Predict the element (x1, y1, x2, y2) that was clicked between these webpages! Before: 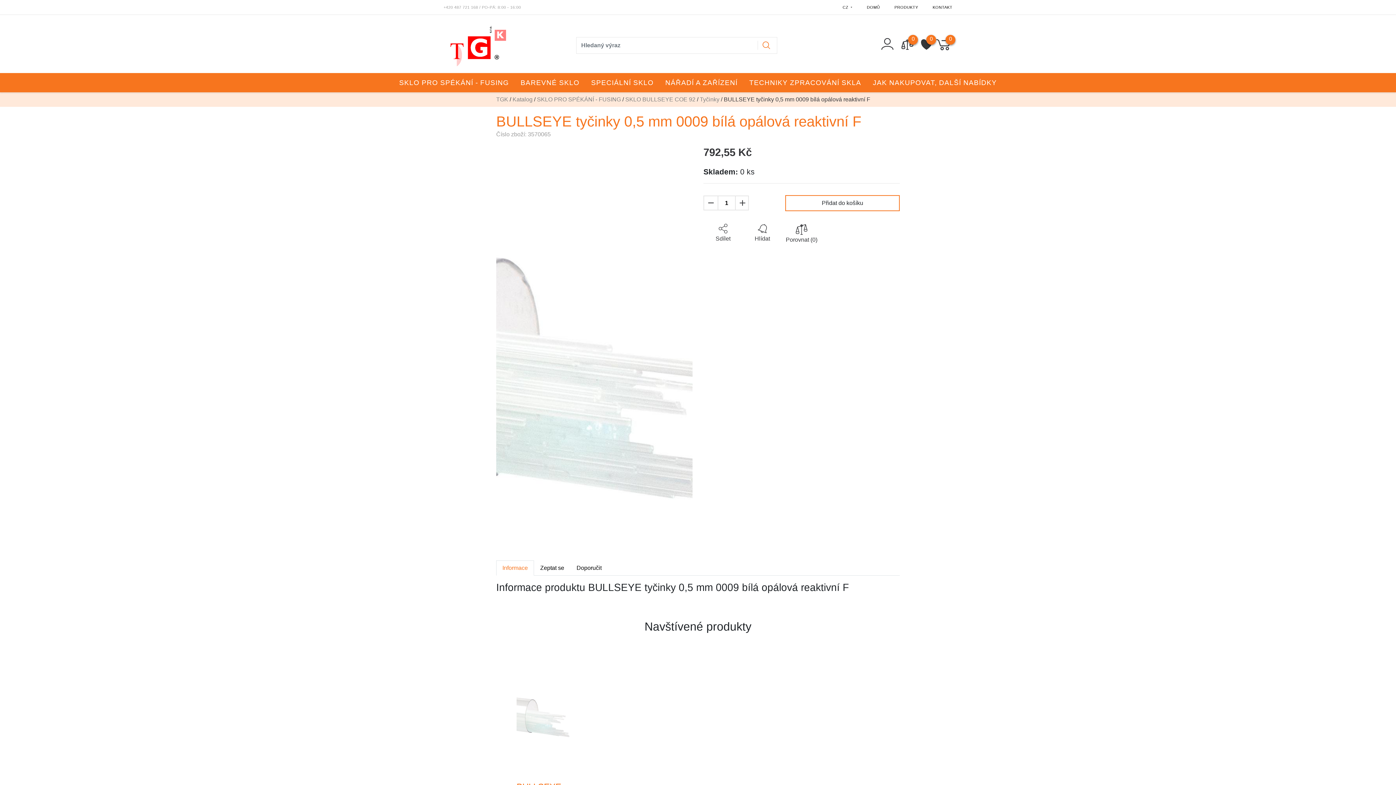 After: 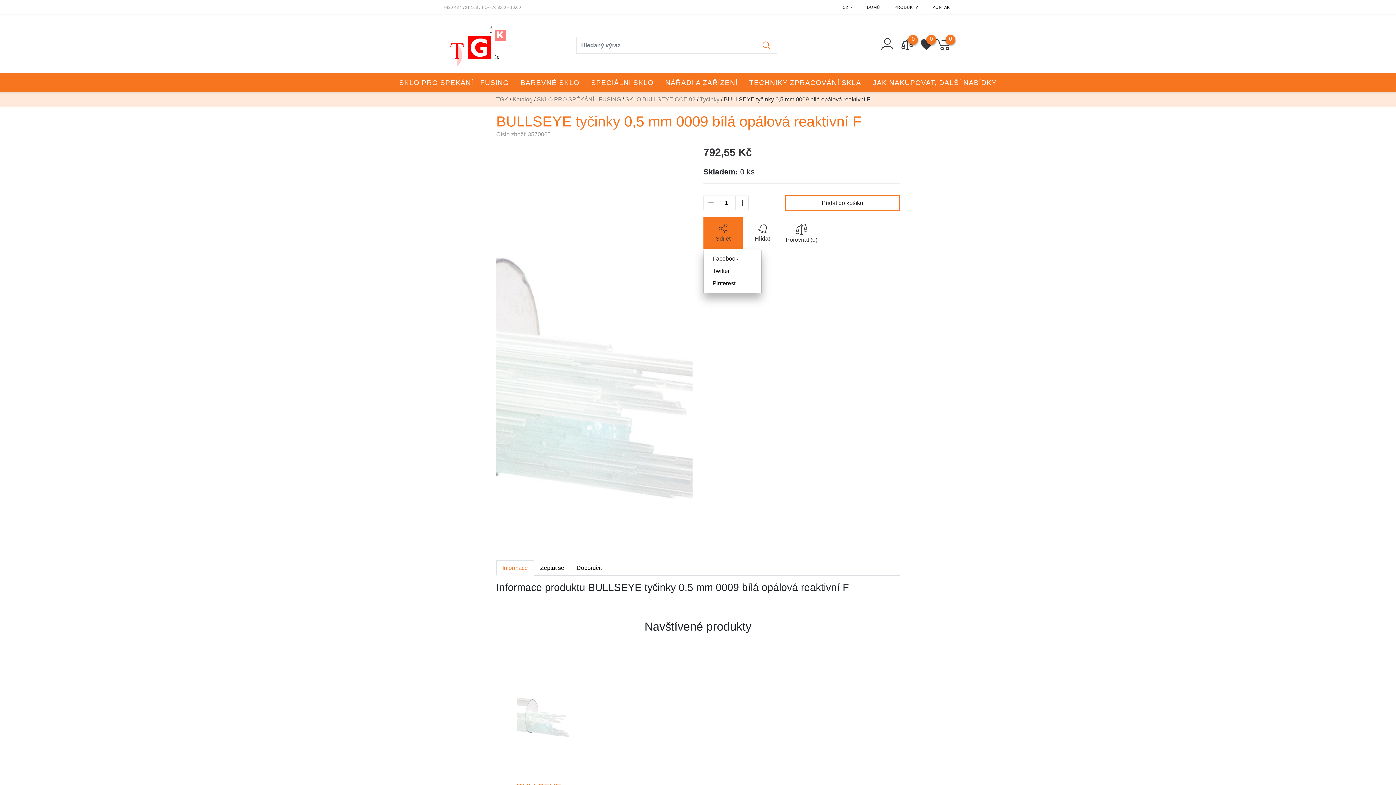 Action: bbox: (703, 216, 742, 248) label: 


Sdílet